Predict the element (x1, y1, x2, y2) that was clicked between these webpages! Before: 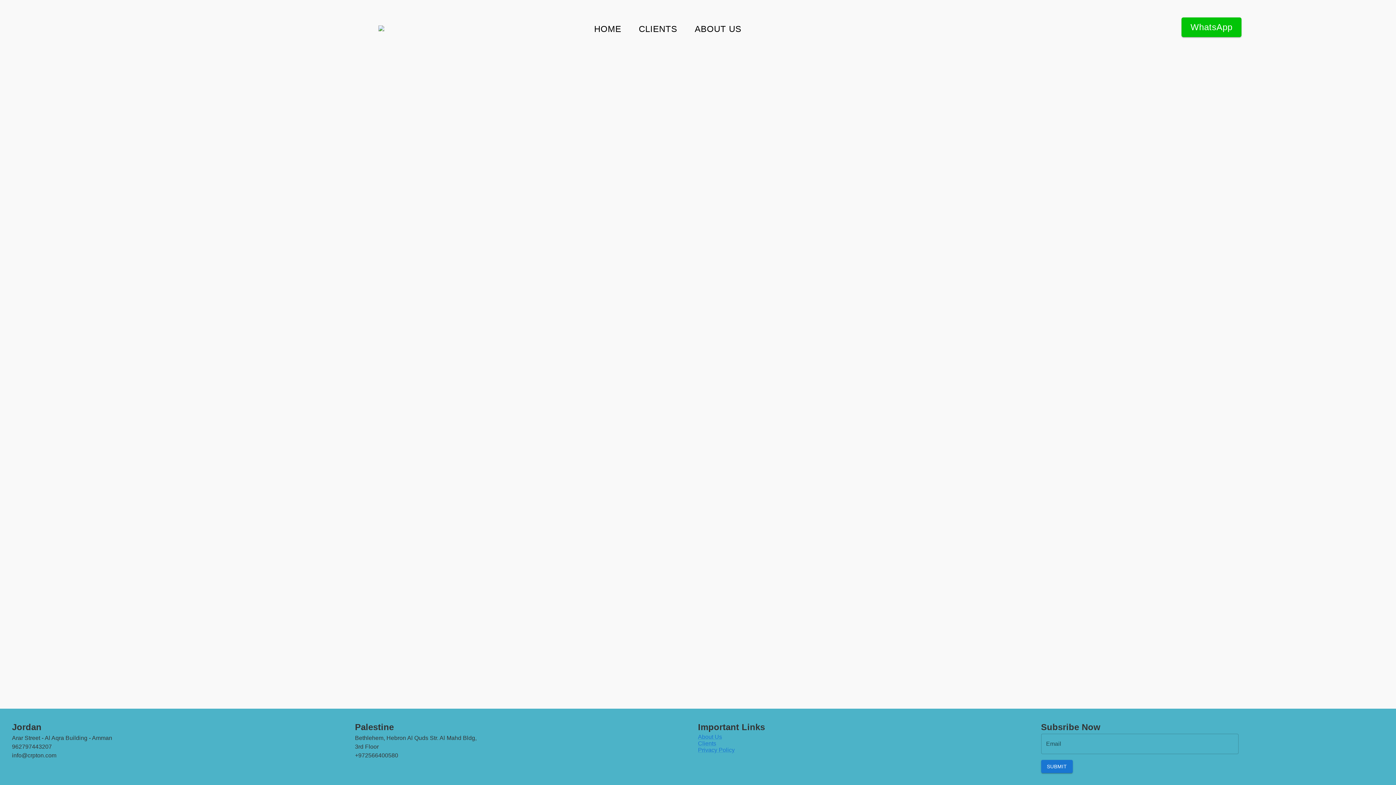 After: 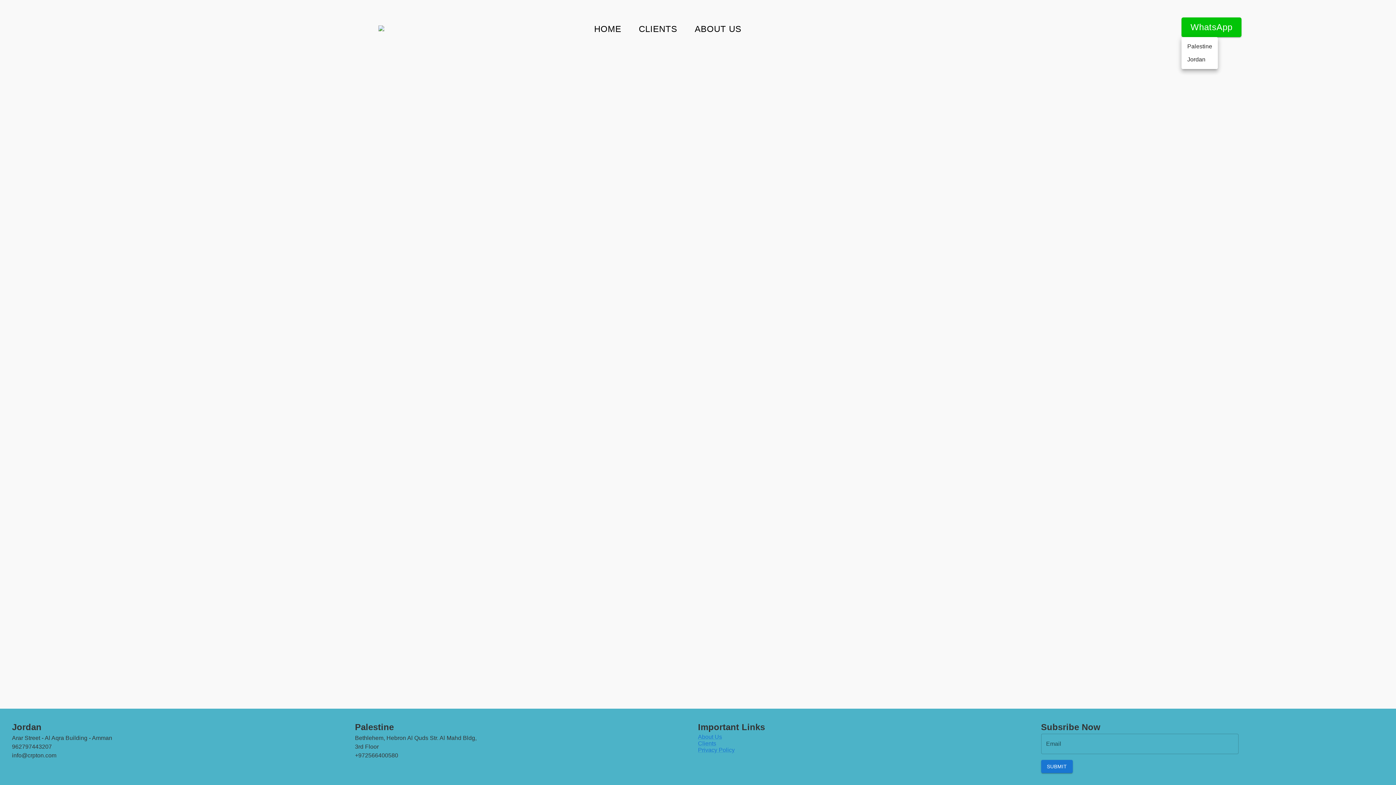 Action: bbox: (1181, 17, 1241, 37) label: WhatsApp